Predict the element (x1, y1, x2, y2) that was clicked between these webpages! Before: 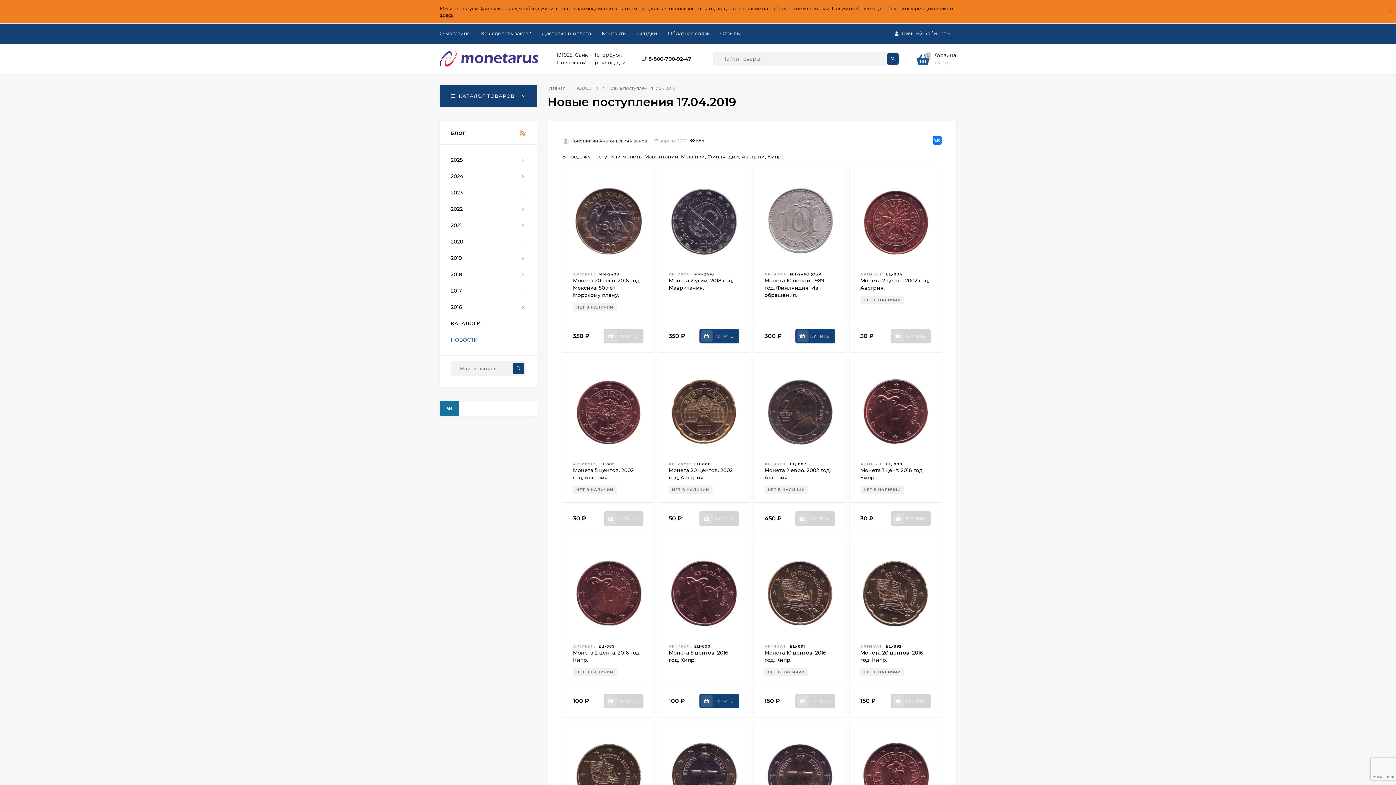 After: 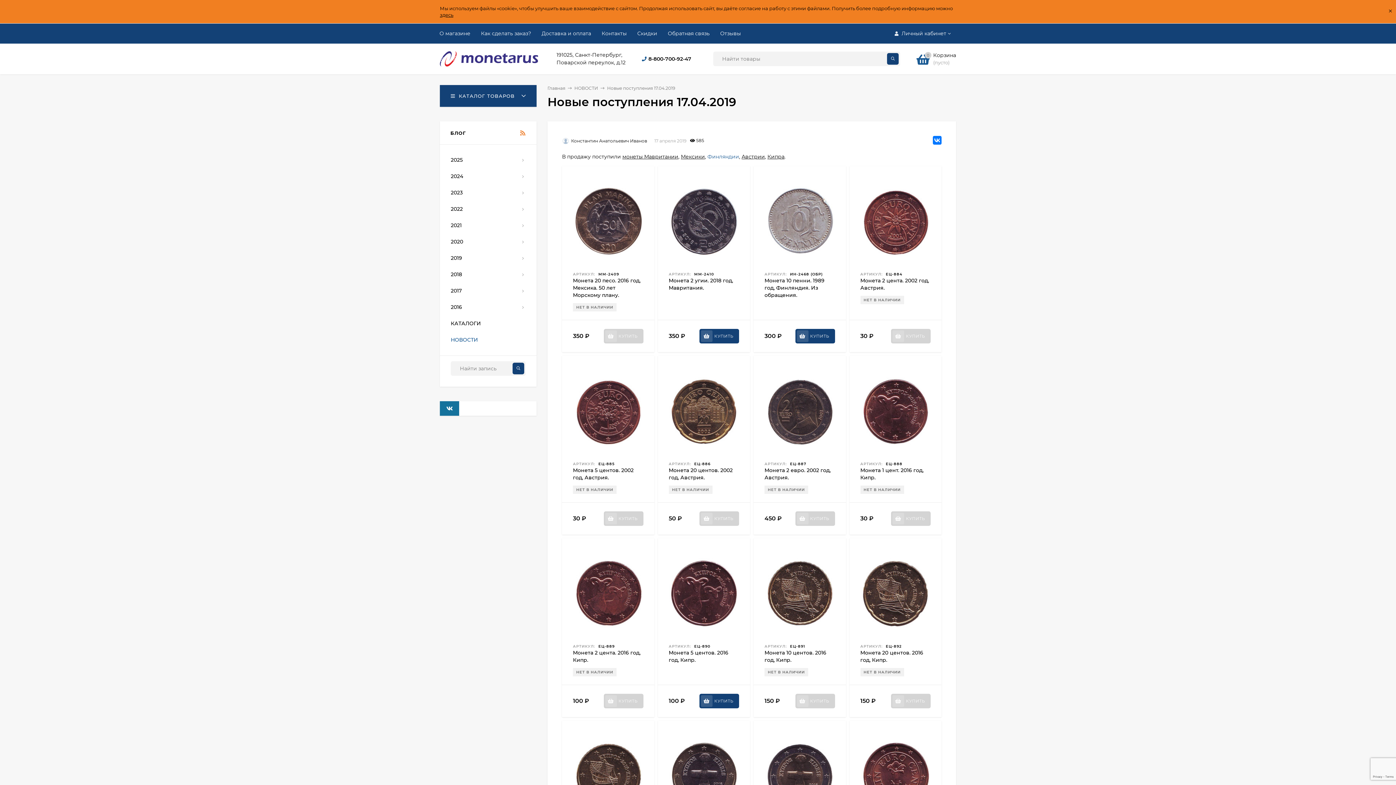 Action: label: Финляндии bbox: (707, 153, 739, 160)